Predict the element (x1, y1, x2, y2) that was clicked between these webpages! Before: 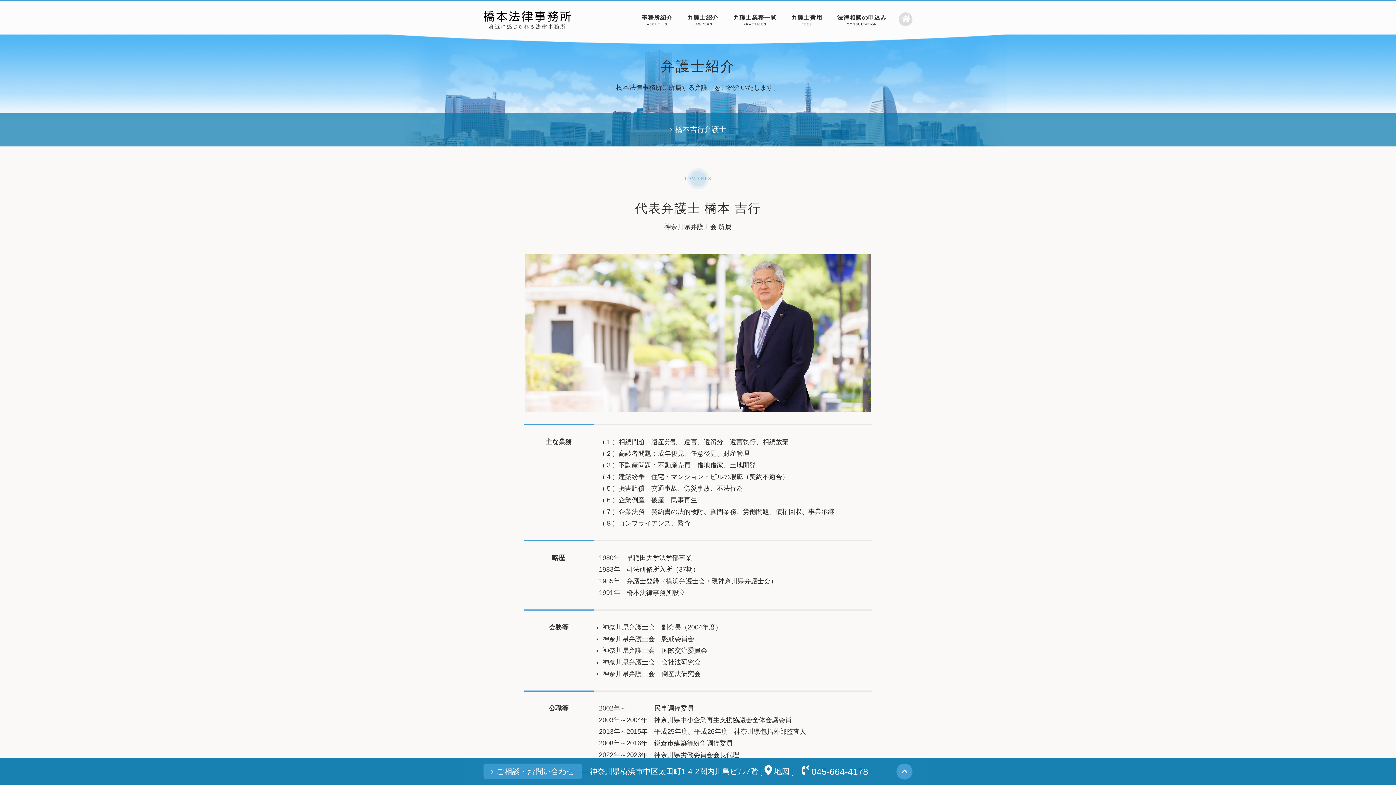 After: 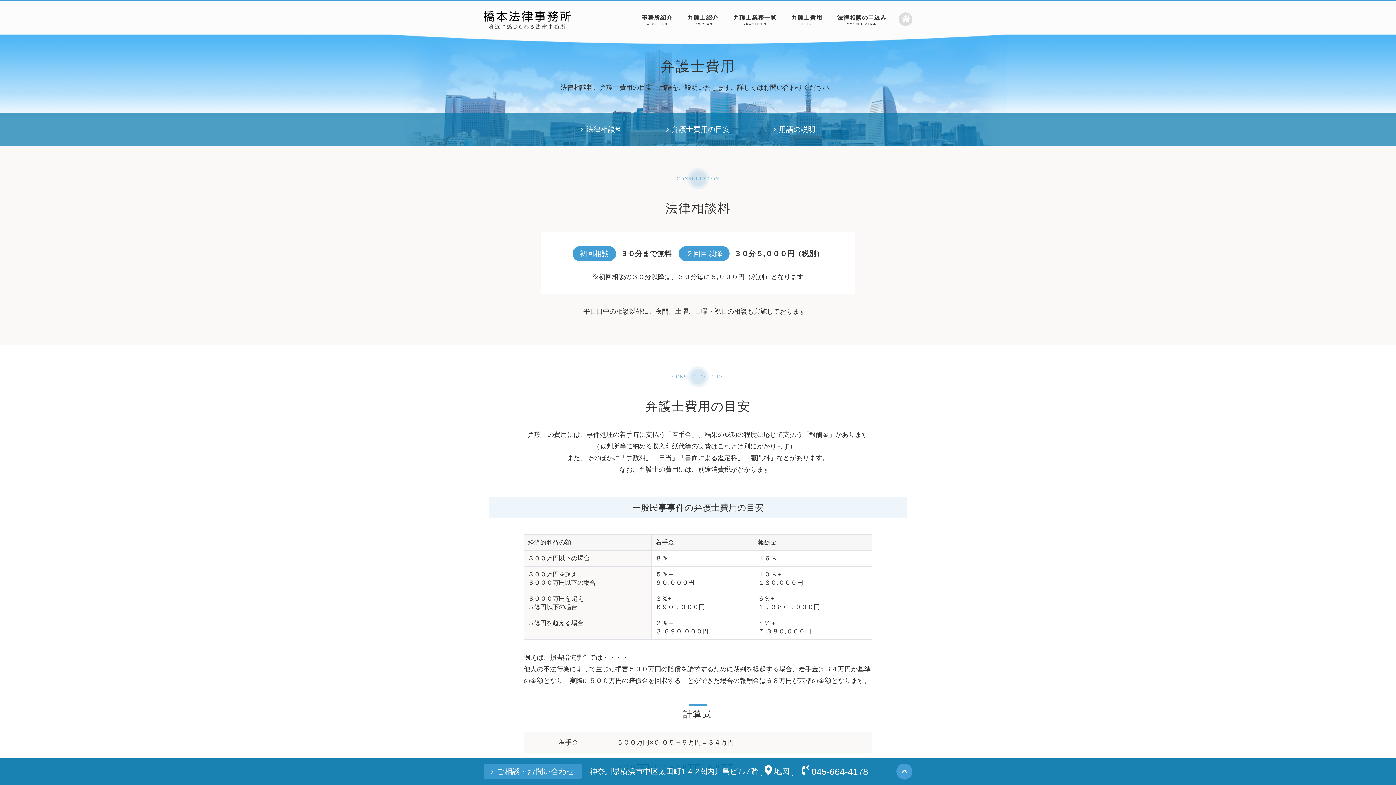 Action: label: 弁護士費用
FEES bbox: (788, 14, 825, 30)